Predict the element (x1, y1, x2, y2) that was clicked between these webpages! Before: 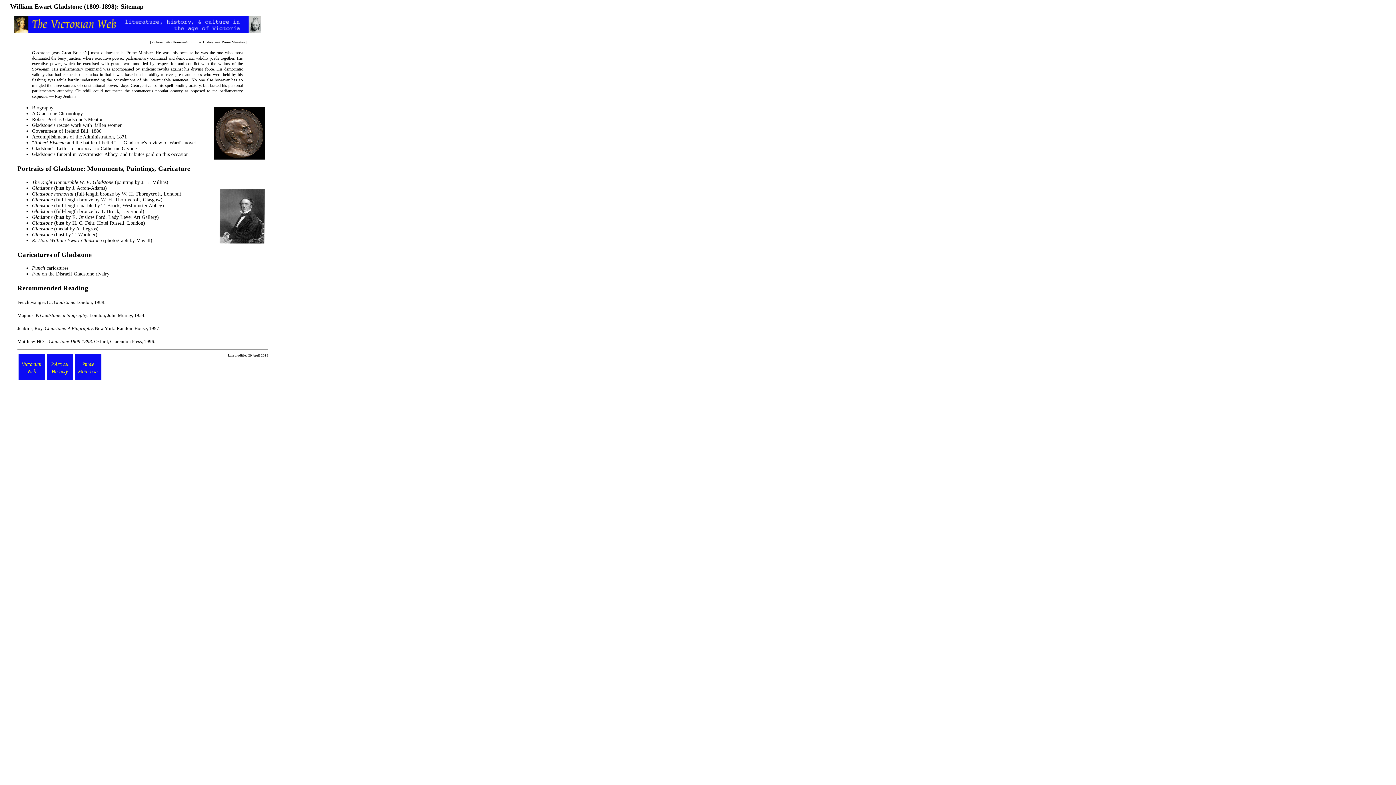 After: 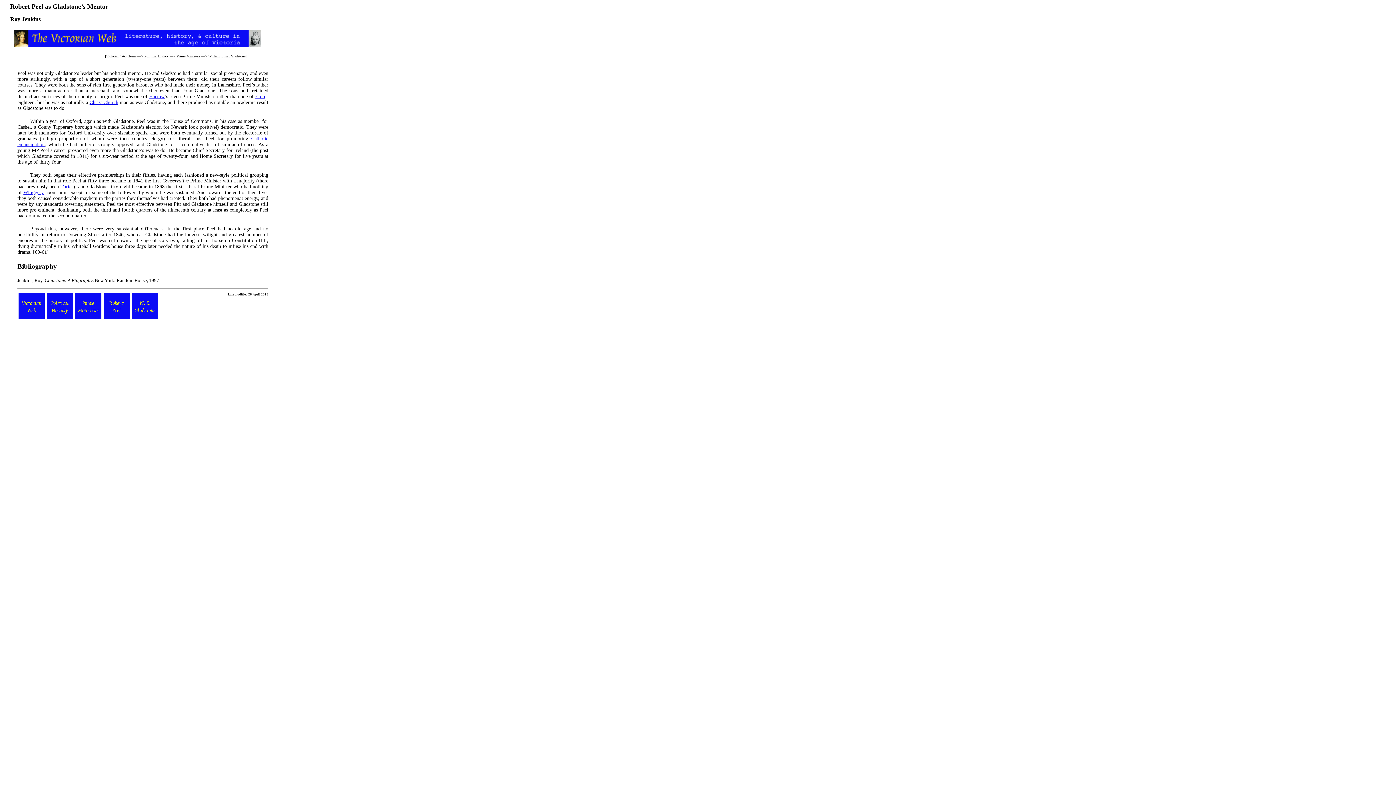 Action: bbox: (32, 116, 102, 122) label: Robert Peel as Gladstone’s Mentor